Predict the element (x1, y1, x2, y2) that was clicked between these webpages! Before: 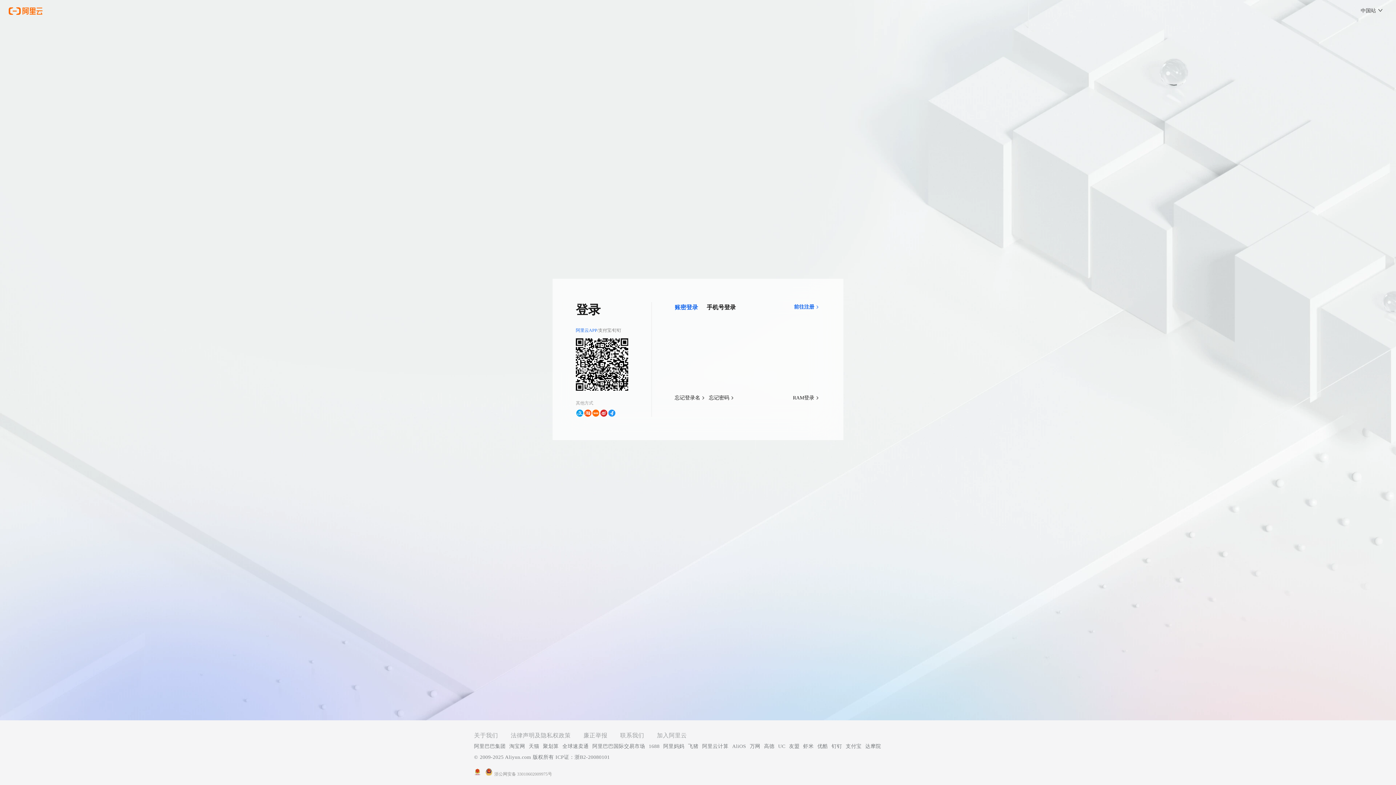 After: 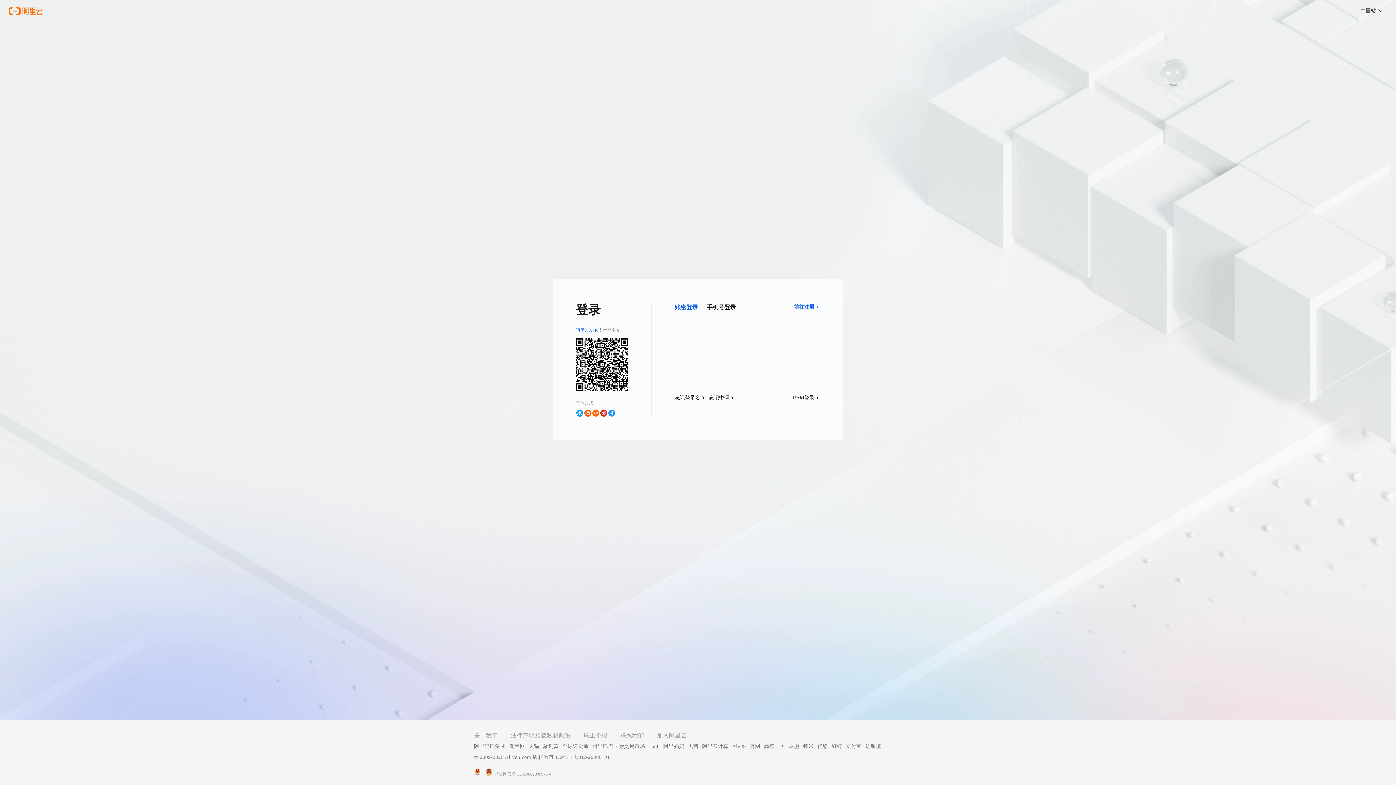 Action: label: 1688 bbox: (648, 741, 659, 752)